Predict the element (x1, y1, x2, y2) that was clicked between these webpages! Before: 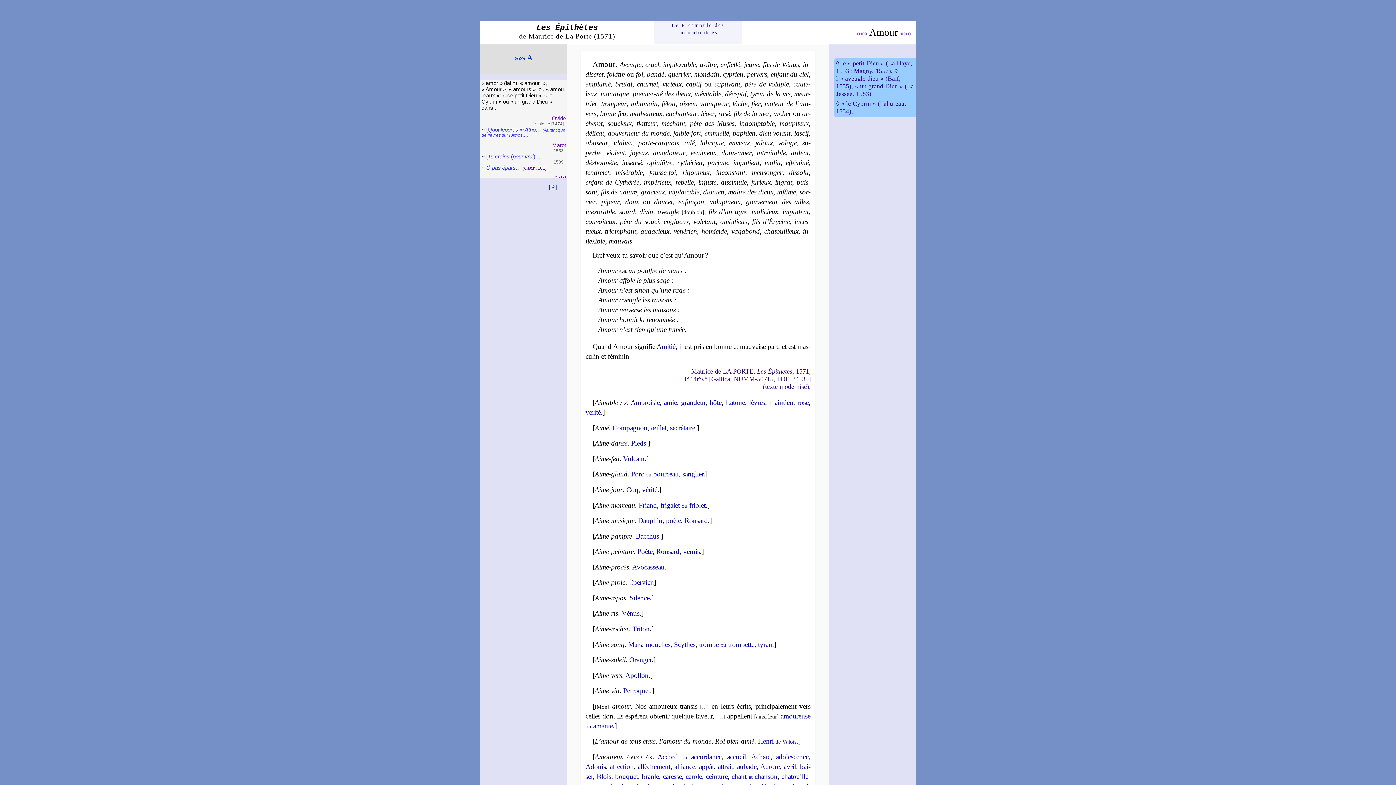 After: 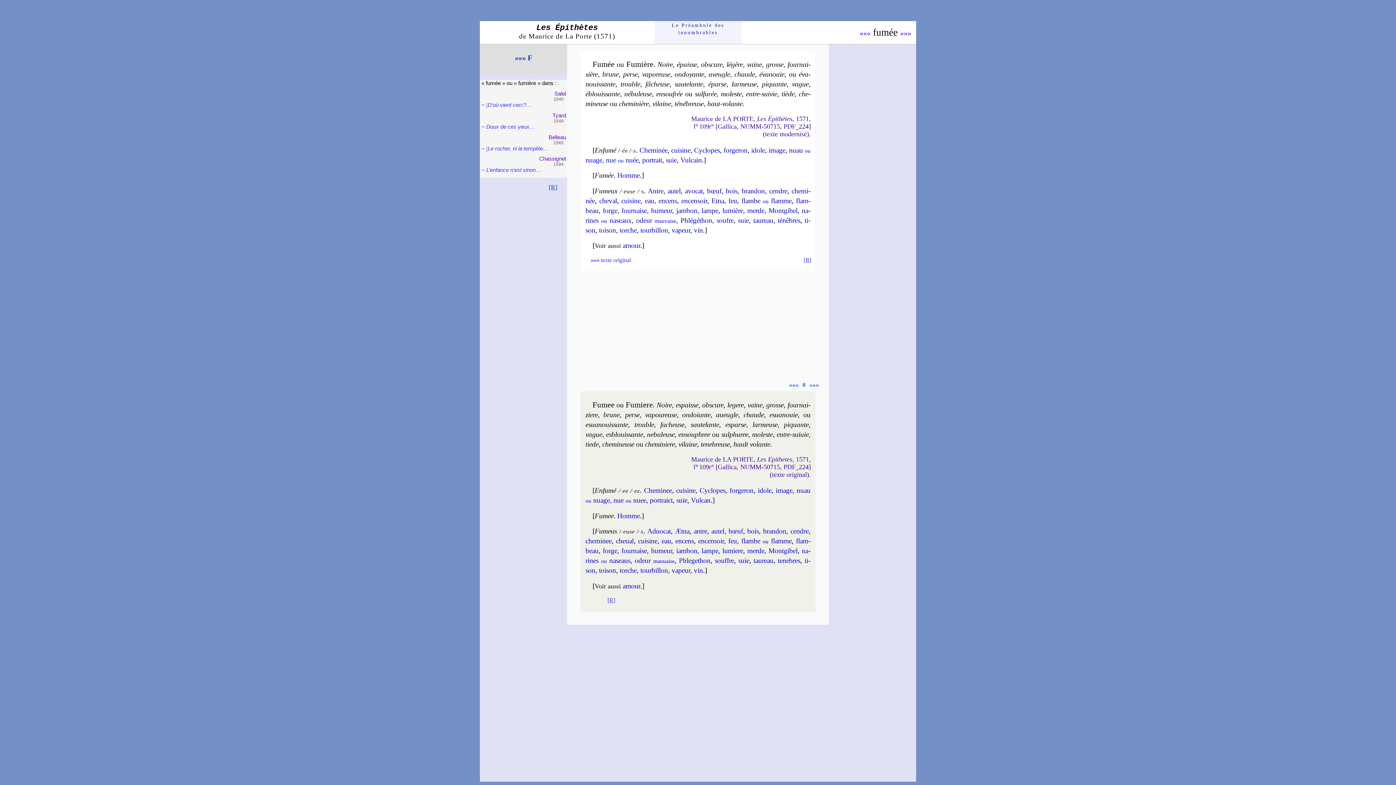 Action: bbox: (668, 325, 684, 333) label: fumée